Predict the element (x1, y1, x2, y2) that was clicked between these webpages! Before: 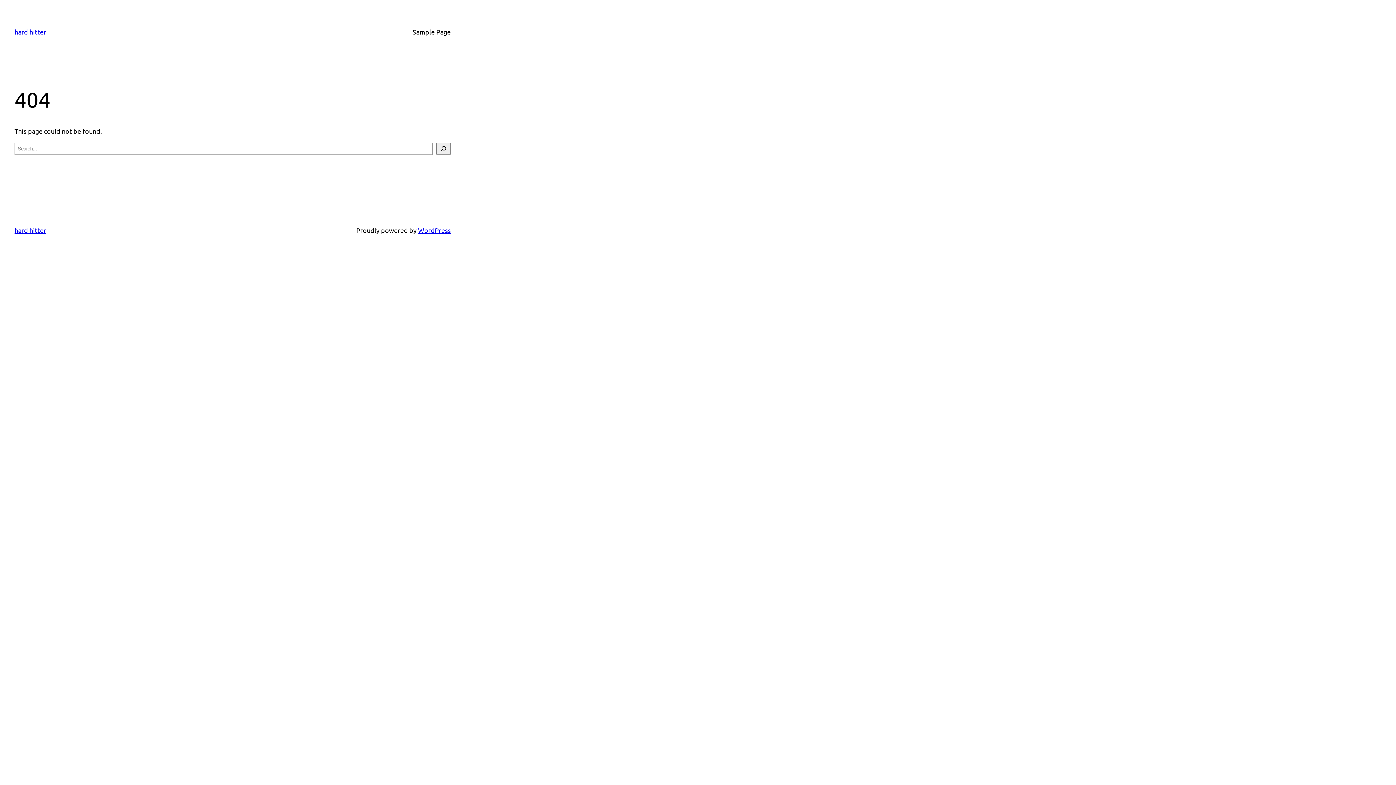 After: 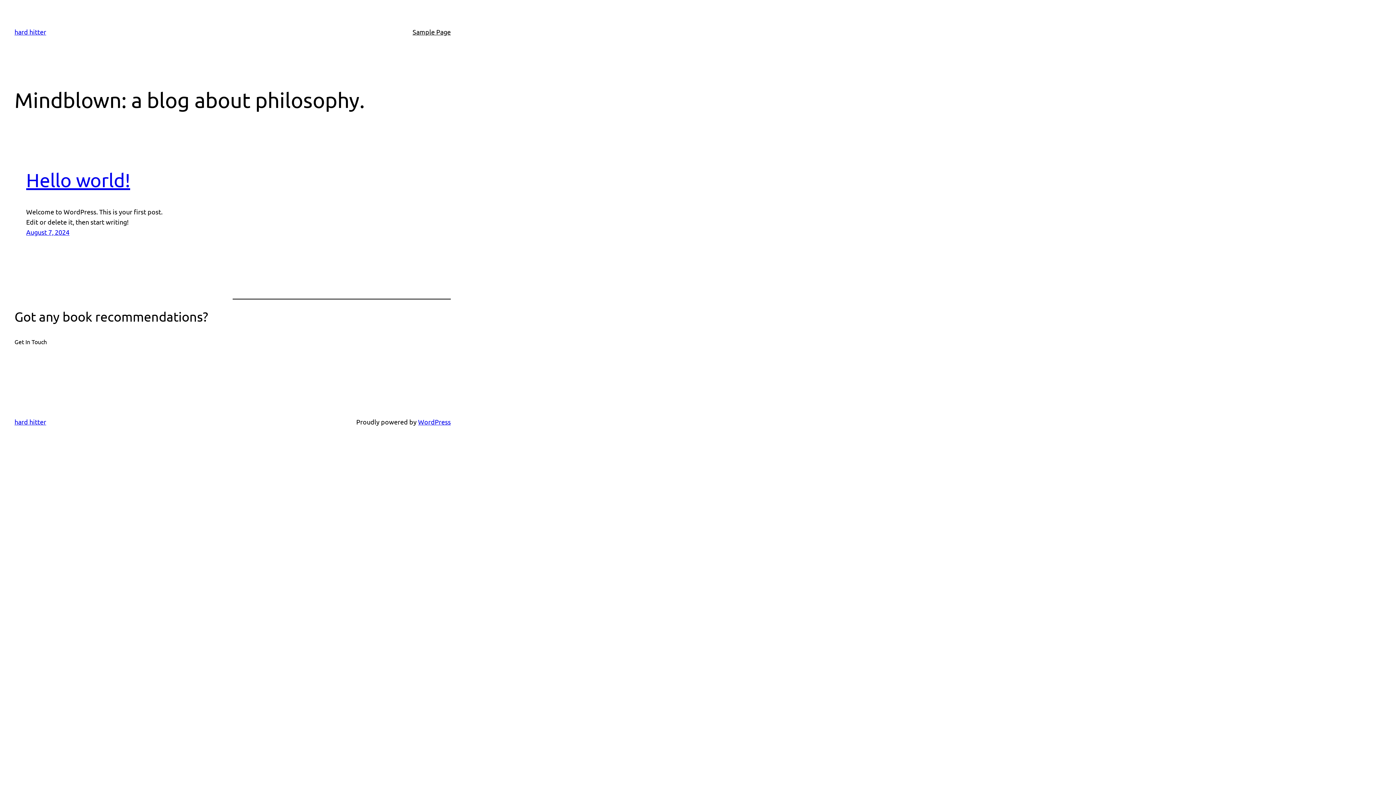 Action: bbox: (14, 226, 46, 234) label: hard hitter